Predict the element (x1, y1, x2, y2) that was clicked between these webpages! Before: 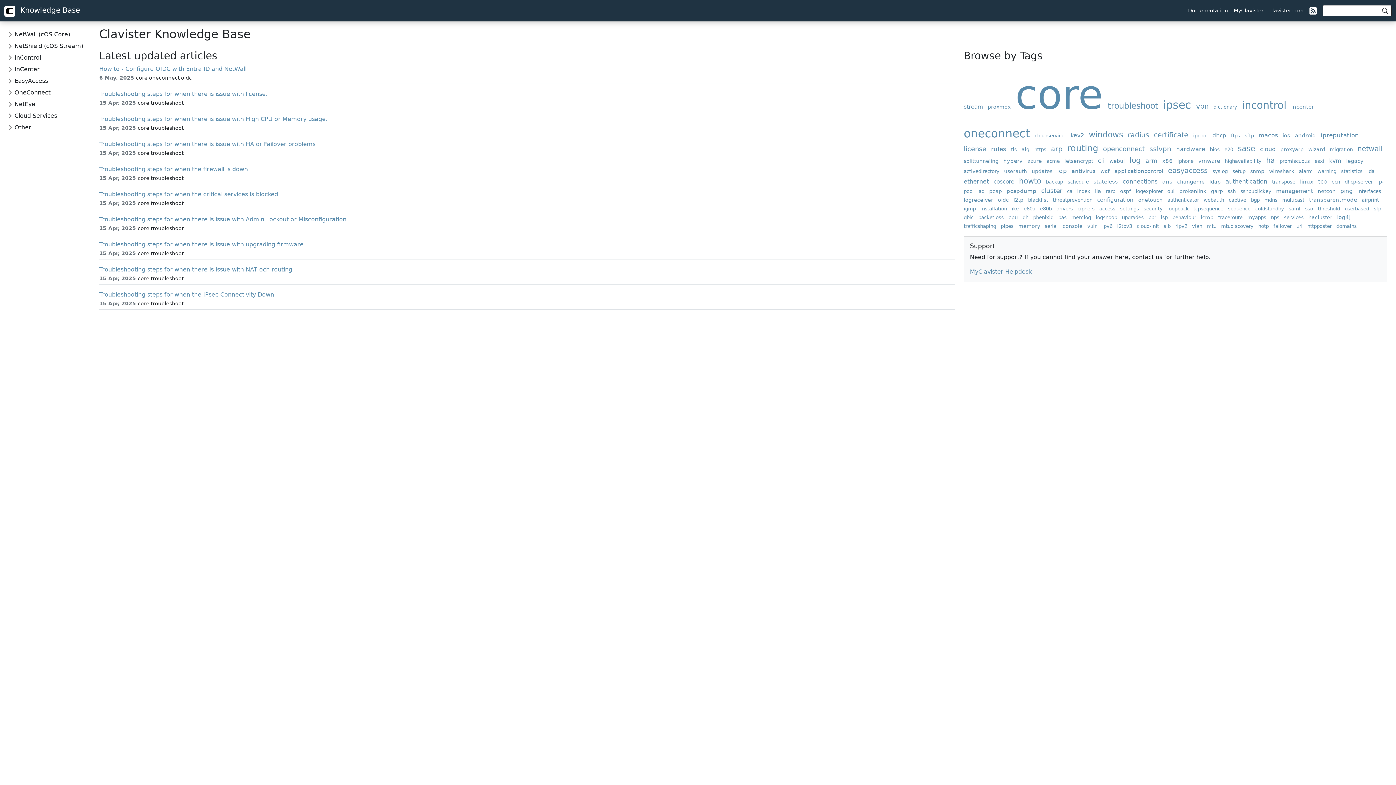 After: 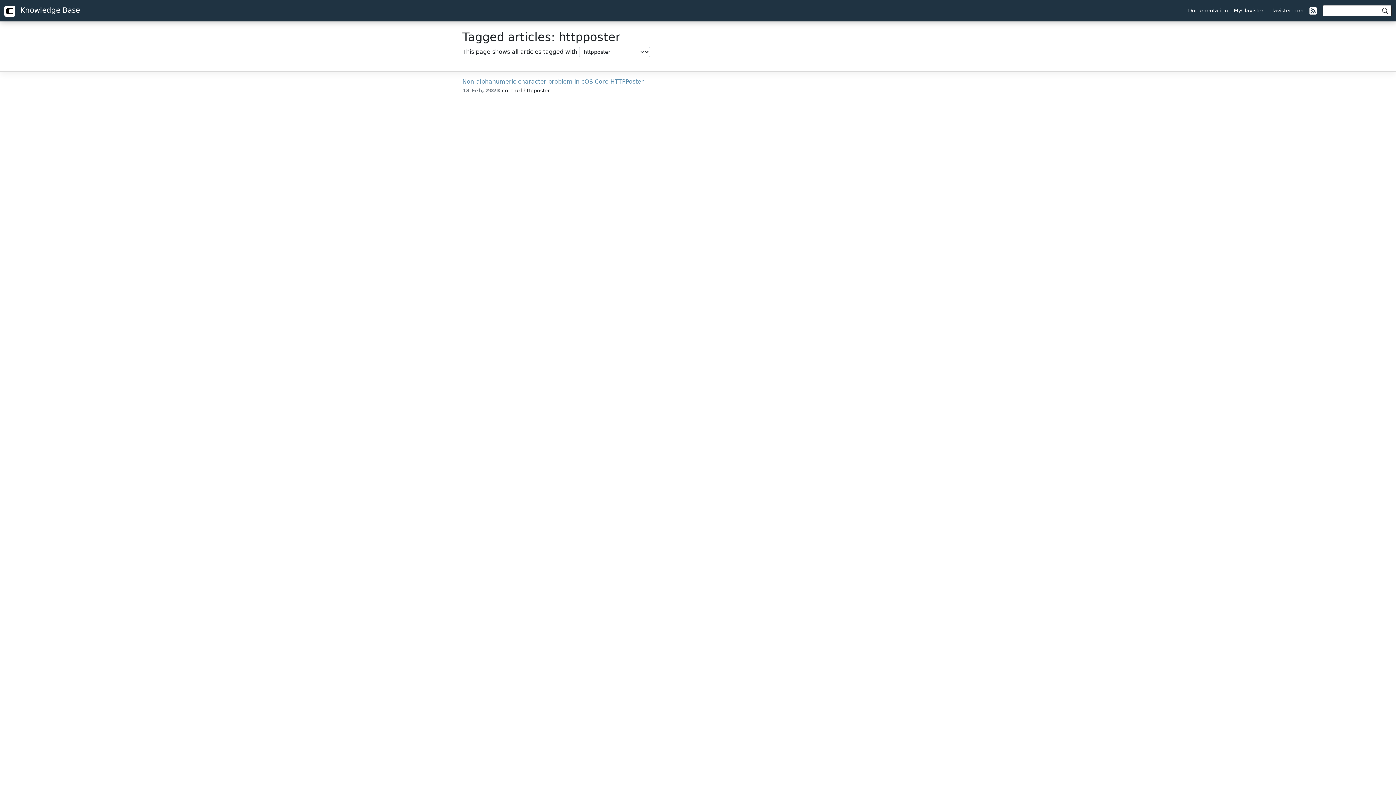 Action: bbox: (1307, 223, 1334, 229) label: httpposter